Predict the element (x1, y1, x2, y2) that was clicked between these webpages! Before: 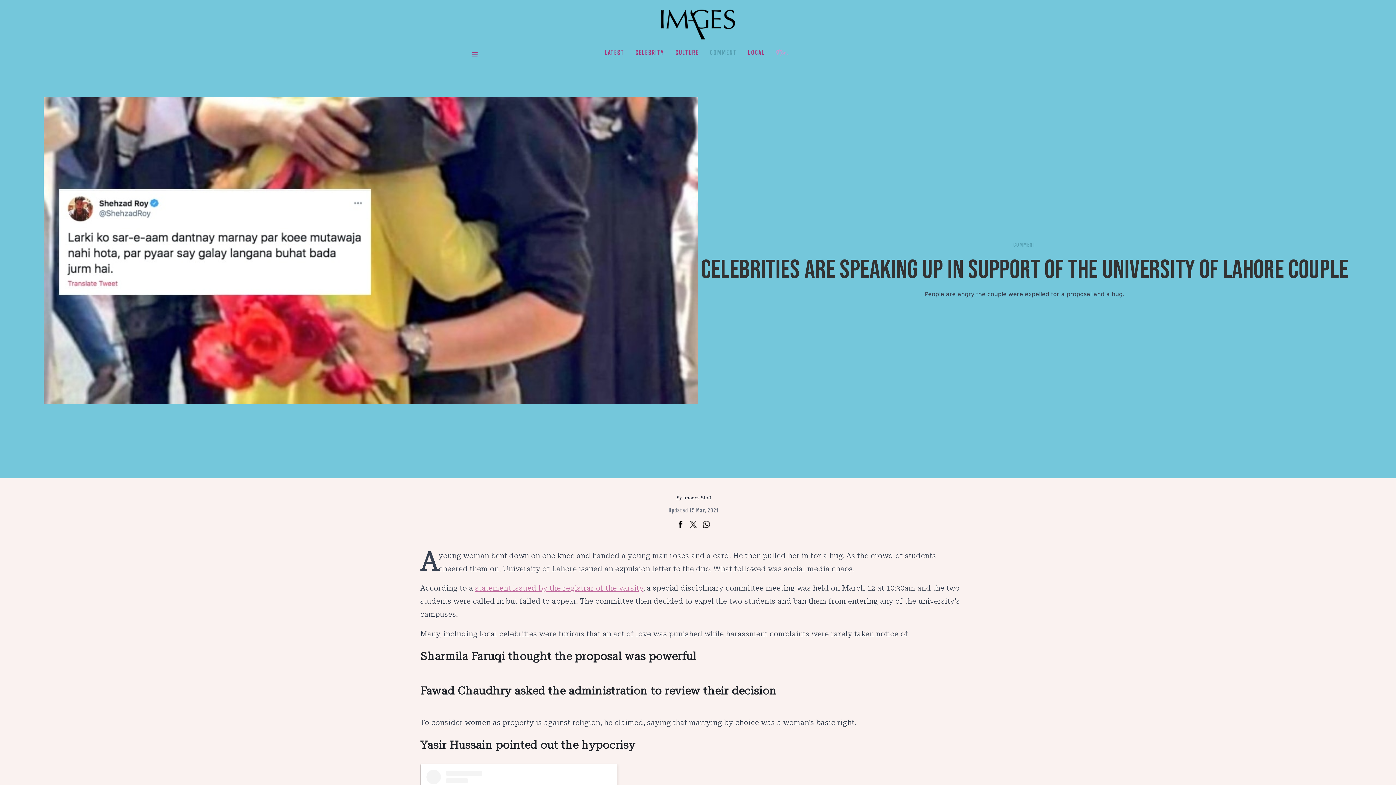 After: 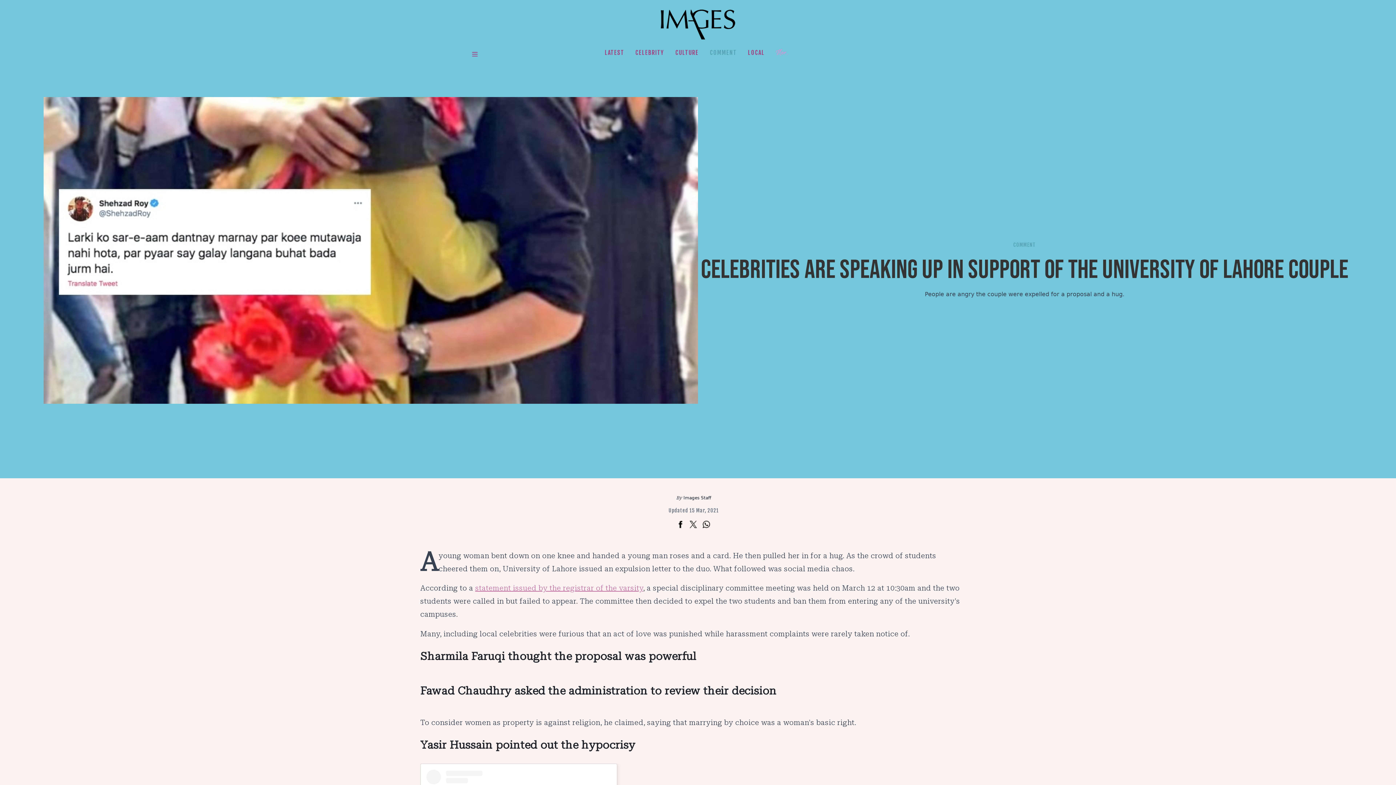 Action: bbox: (702, 521, 710, 531)